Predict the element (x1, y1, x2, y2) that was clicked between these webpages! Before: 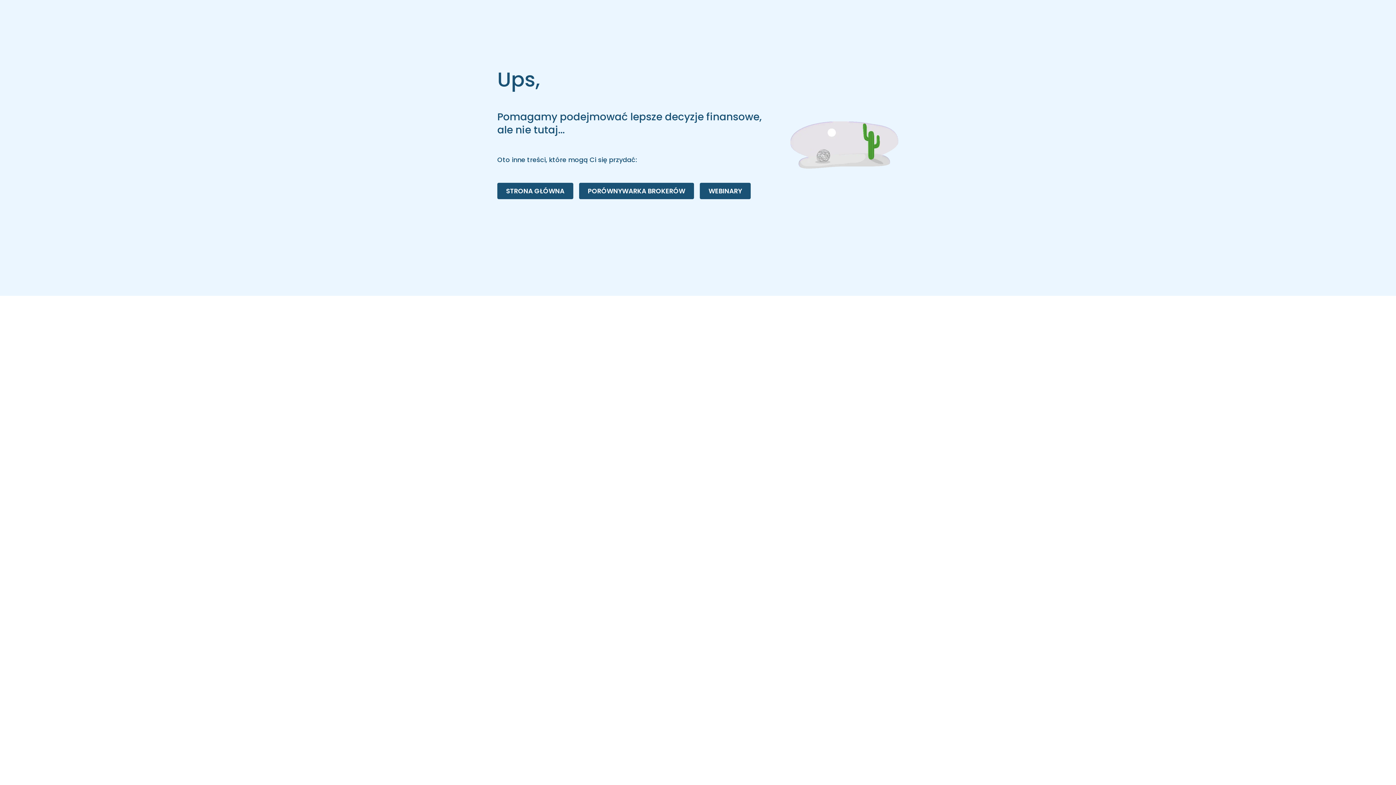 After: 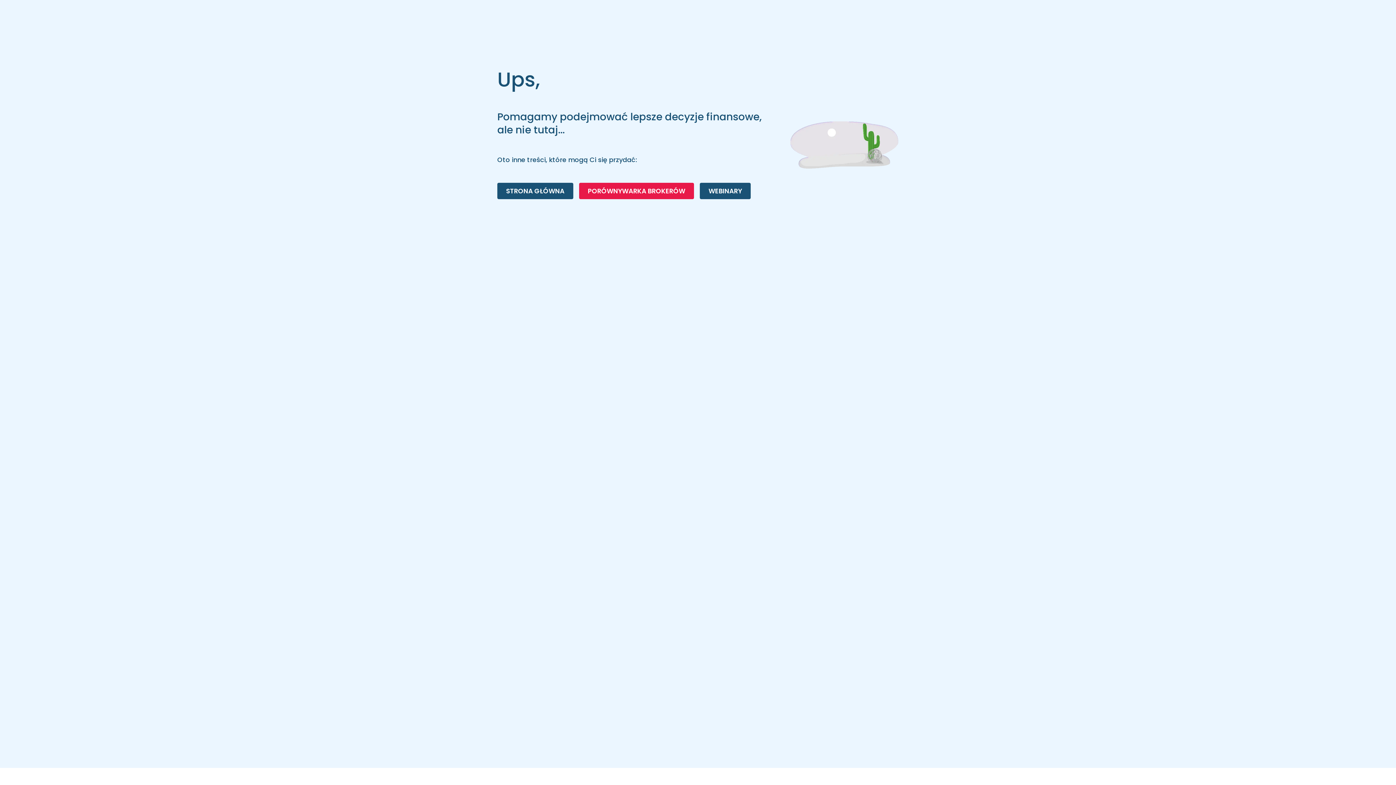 Action: bbox: (579, 182, 694, 199) label: PORÓWNYWARKA BROKERÓW